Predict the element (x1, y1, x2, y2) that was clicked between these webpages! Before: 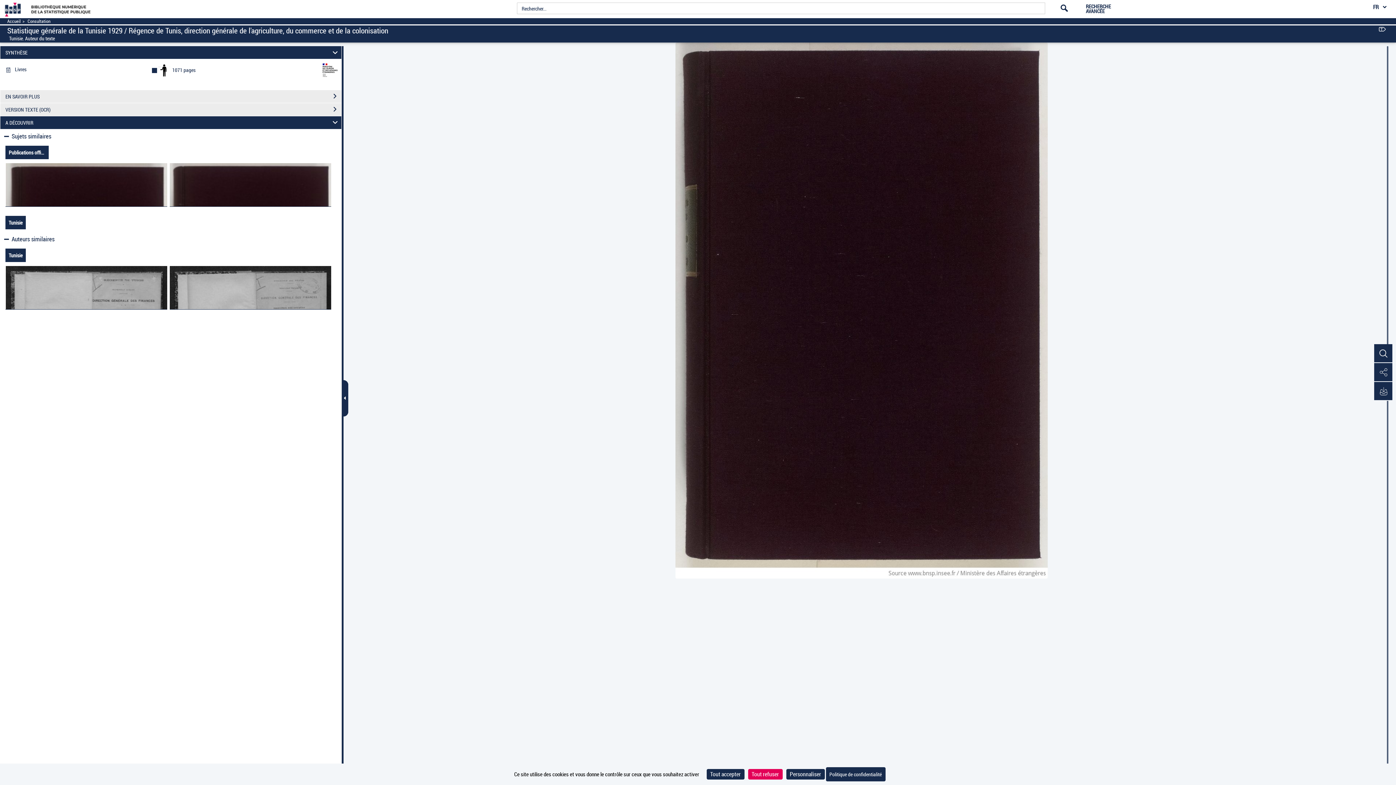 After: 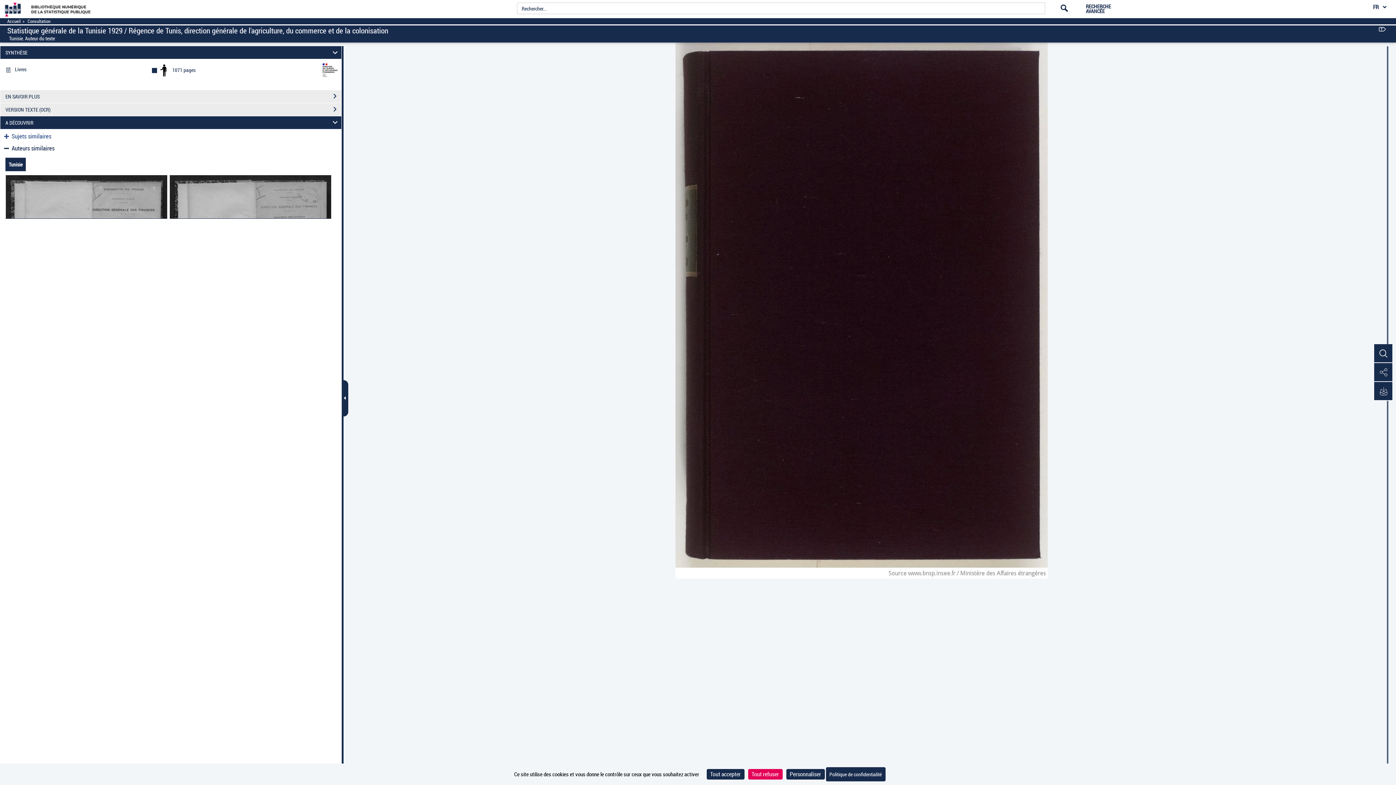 Action: label:  Sujets similaires bbox: (2, 133, 51, 139)